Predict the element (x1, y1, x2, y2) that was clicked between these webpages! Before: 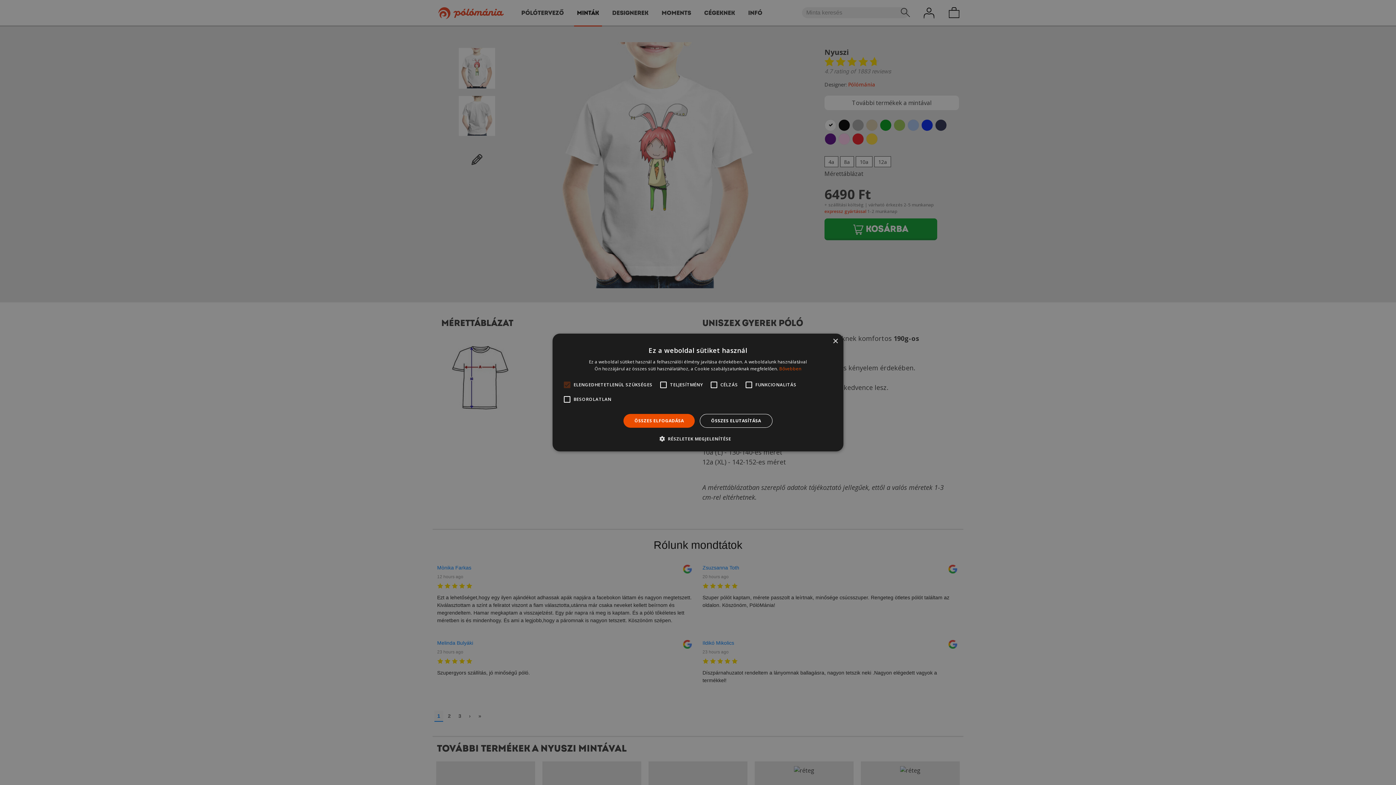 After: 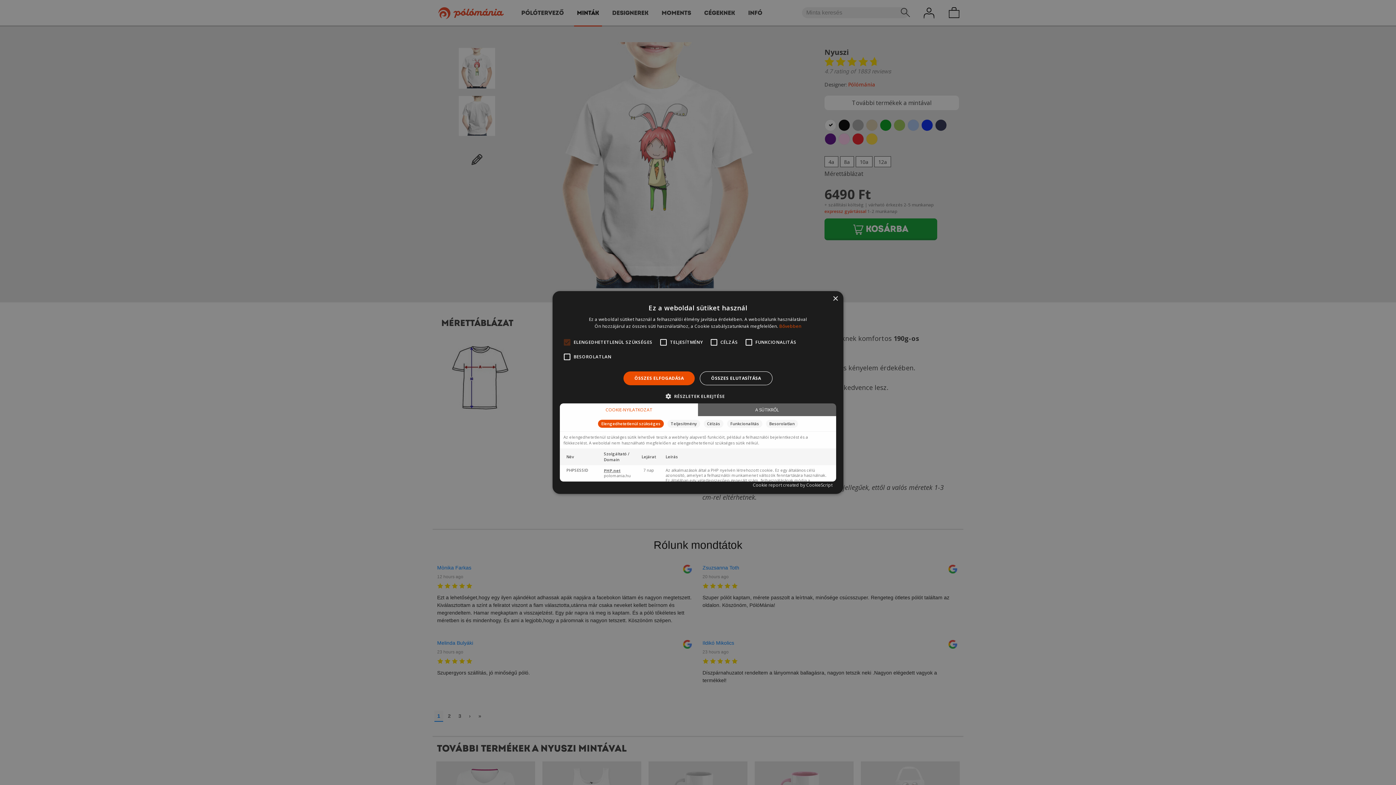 Action: bbox: (664, 435, 731, 442) label:  RÉSZLETEK MEGJELENÍTÉSE